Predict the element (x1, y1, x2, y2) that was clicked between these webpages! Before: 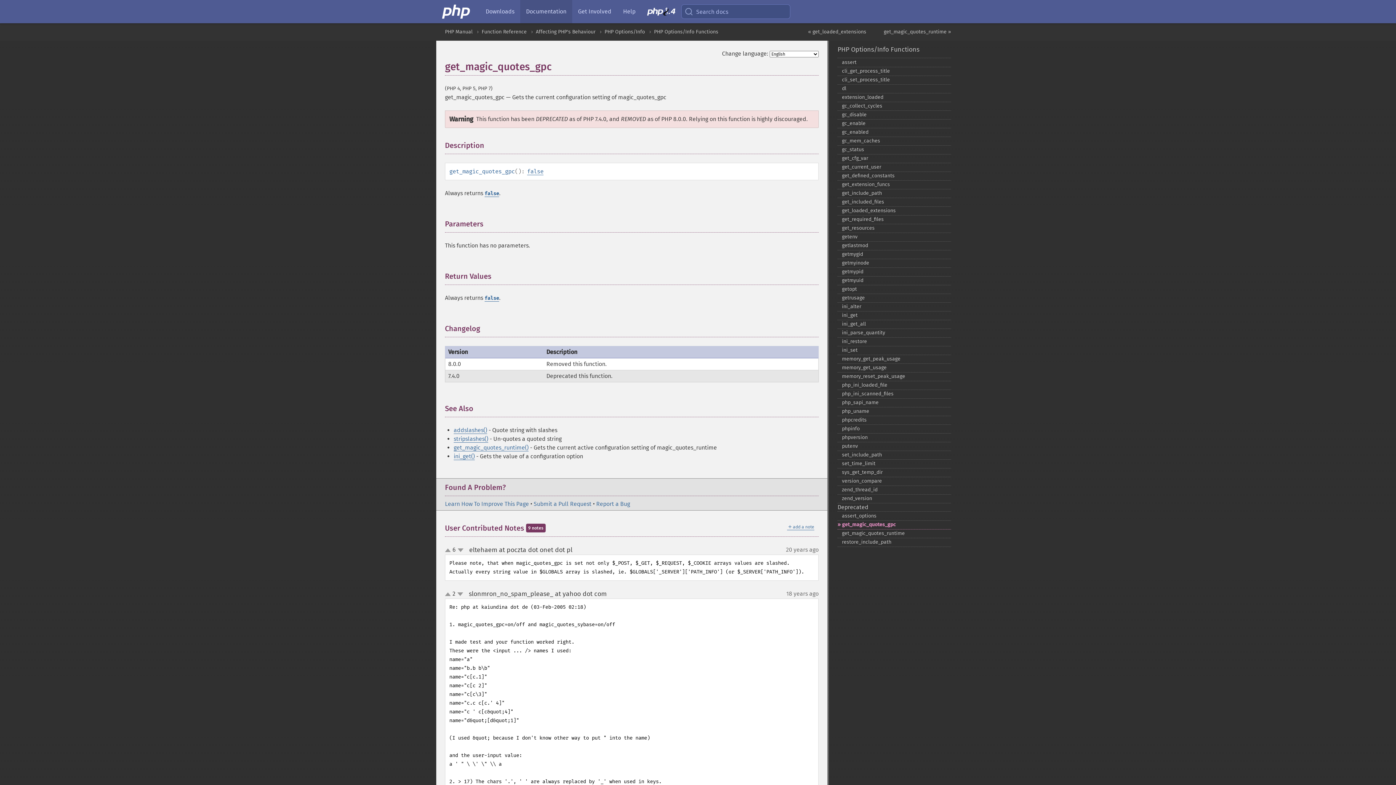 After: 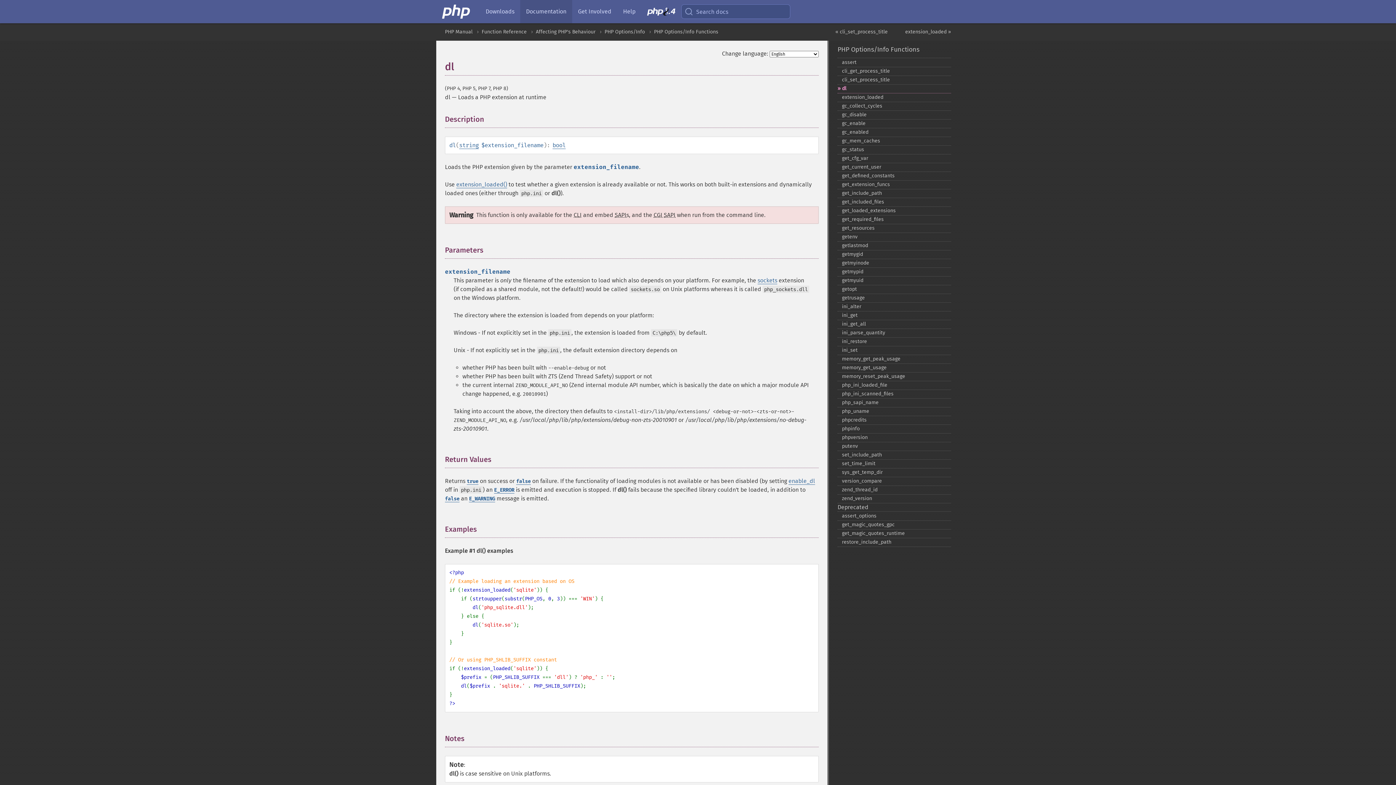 Action: bbox: (837, 84, 951, 93) label: dl